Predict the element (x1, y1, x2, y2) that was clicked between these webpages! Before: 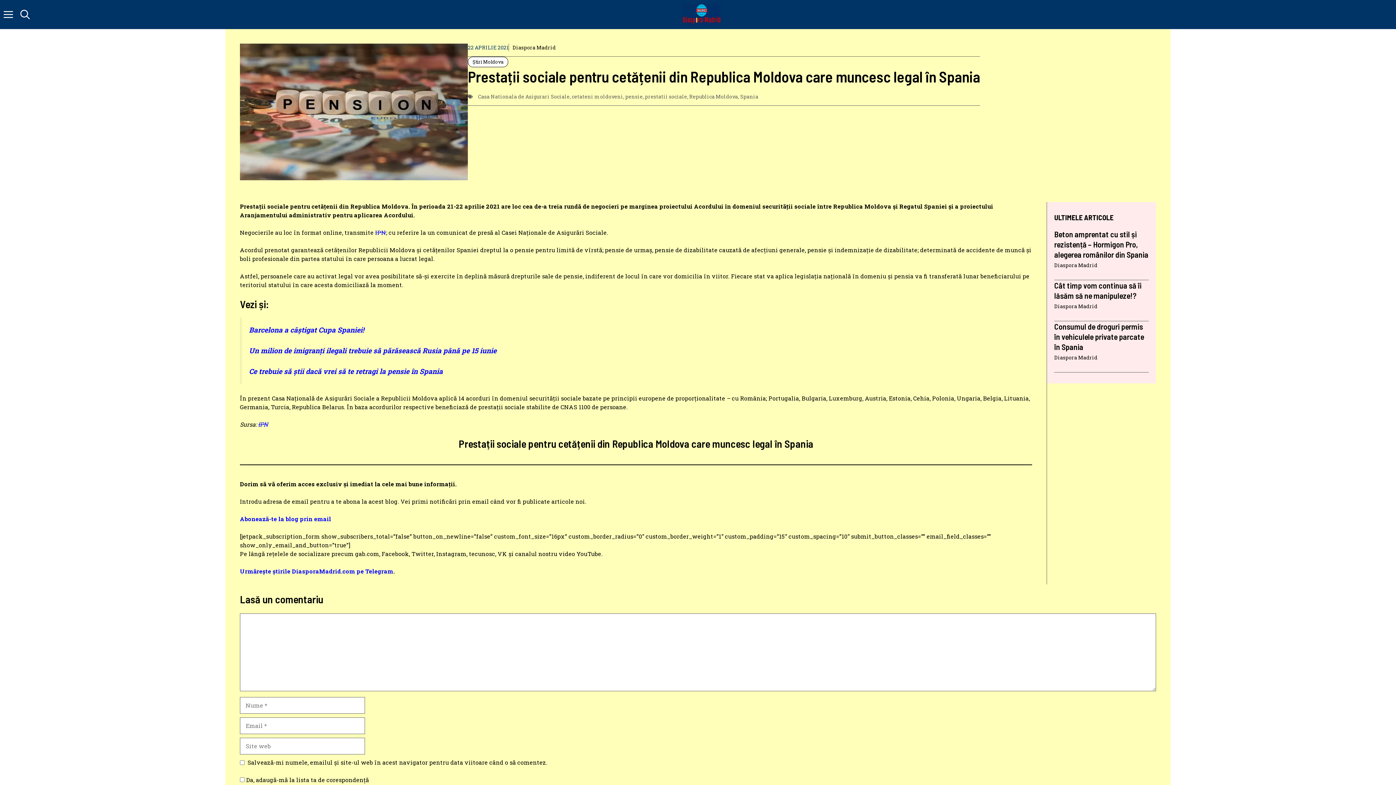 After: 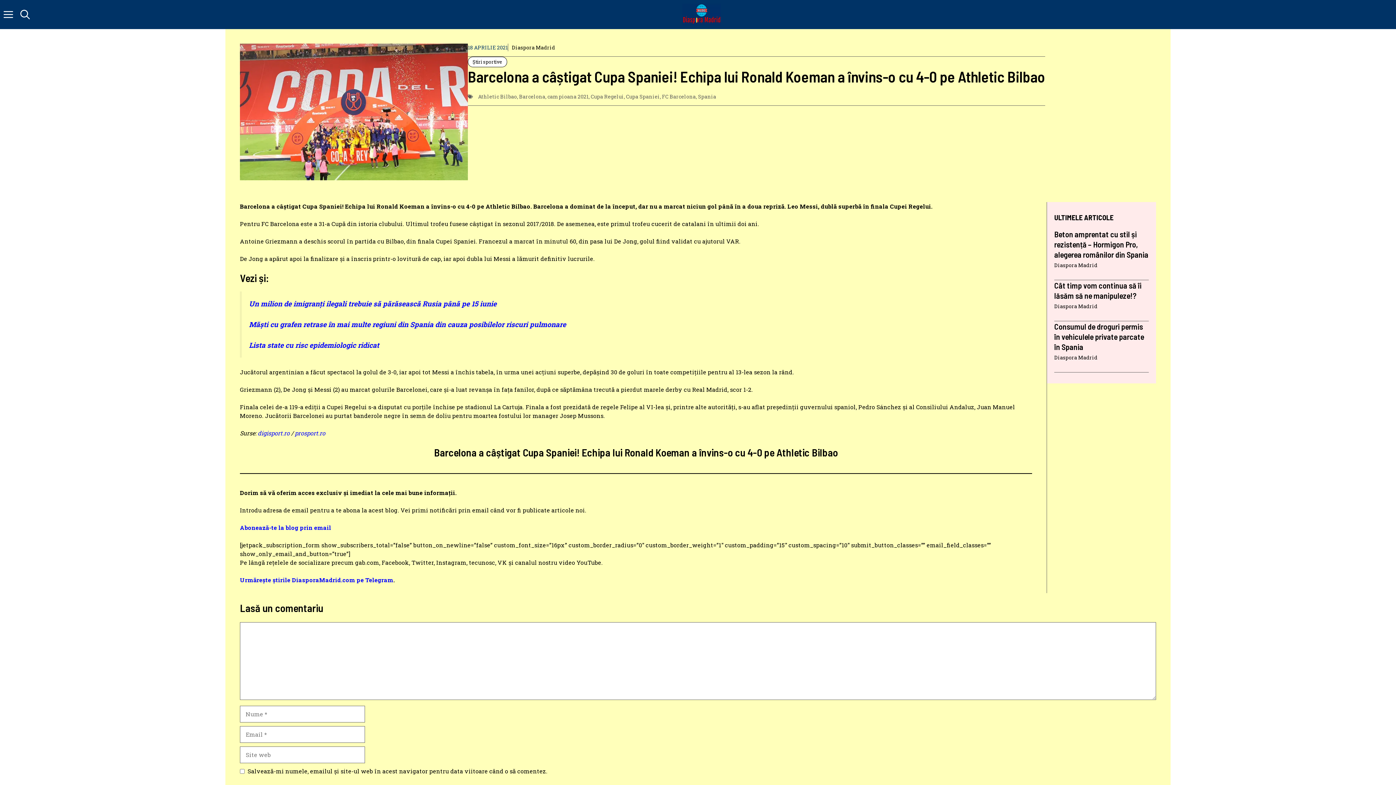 Action: label: Barcelona a câștigat Cupa Spaniei! bbox: (249, 325, 364, 334)